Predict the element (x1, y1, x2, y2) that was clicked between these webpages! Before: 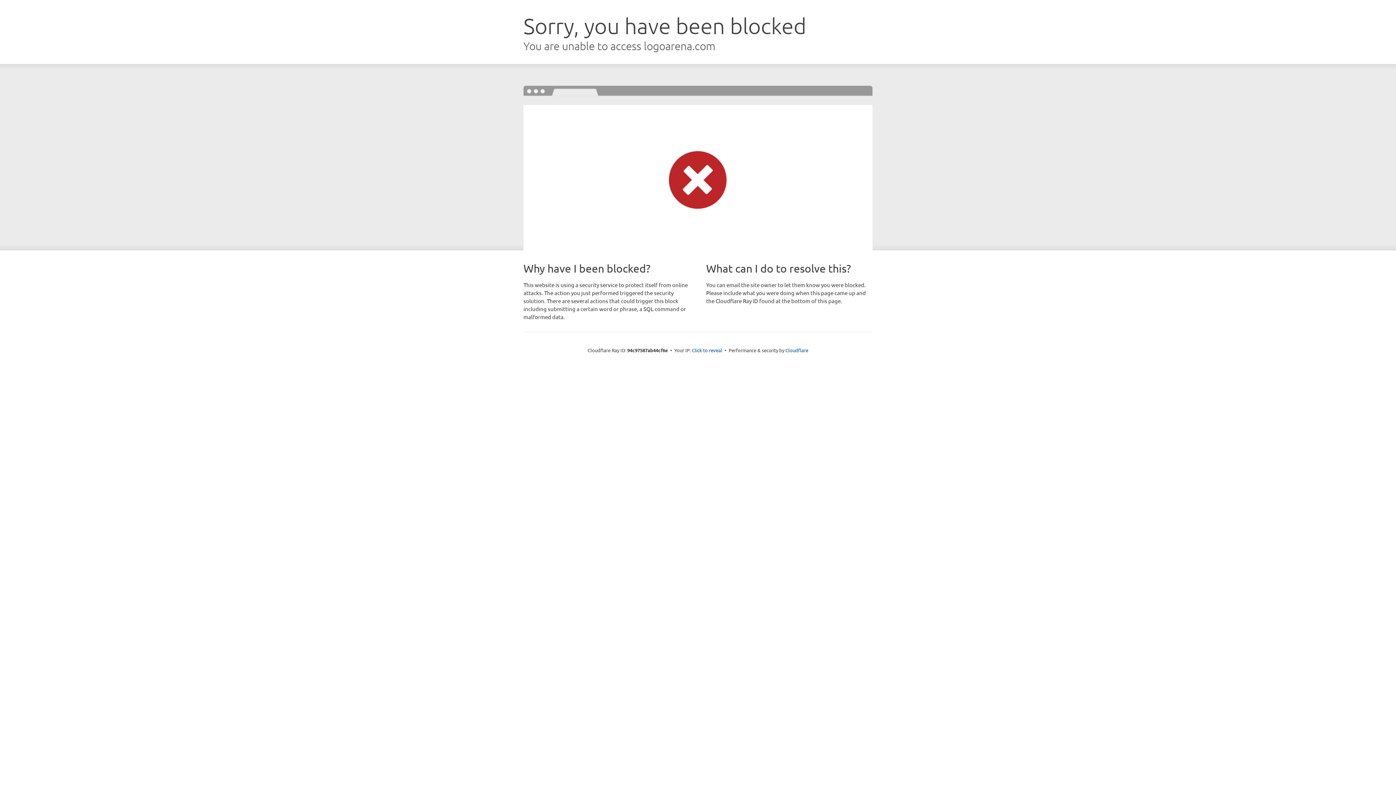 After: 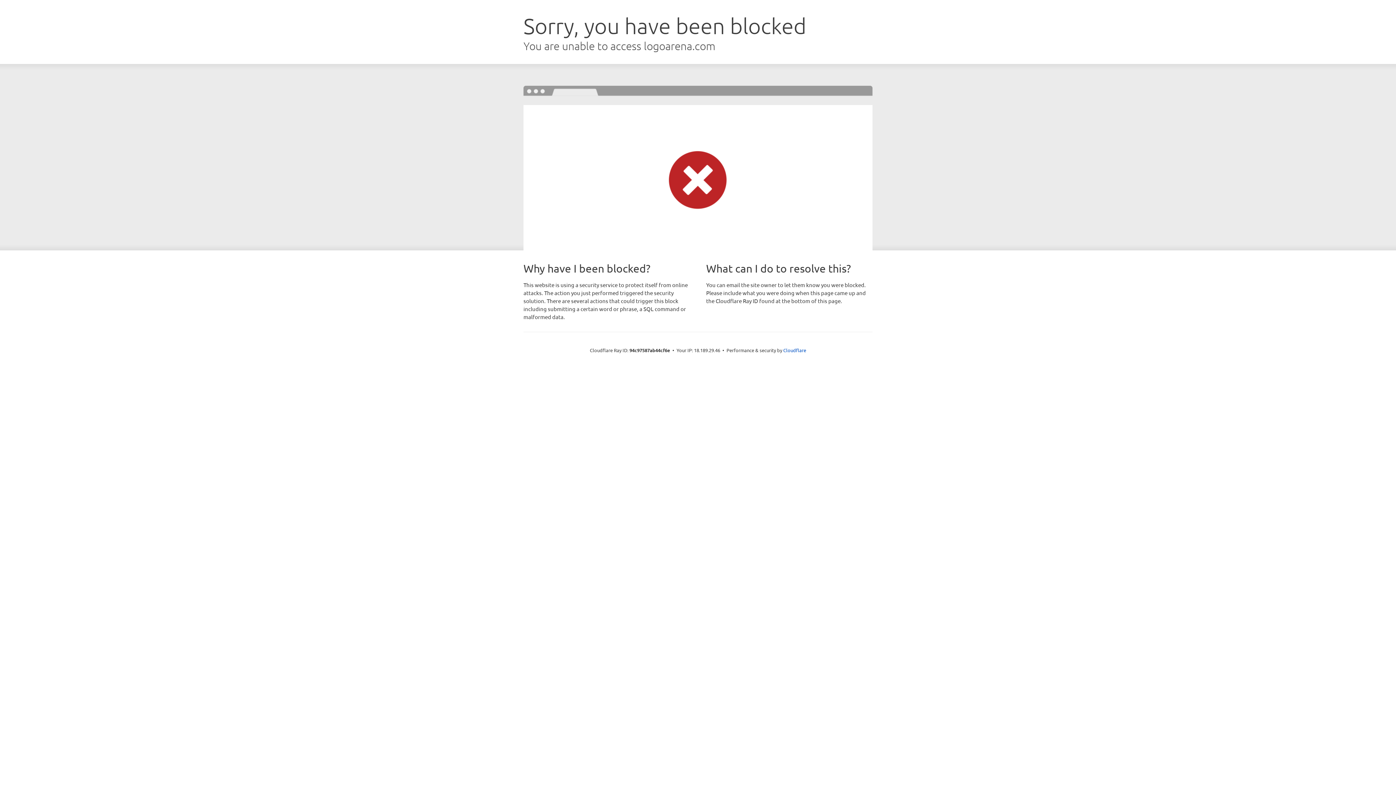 Action: bbox: (692, 346, 722, 353) label: Click to reveal